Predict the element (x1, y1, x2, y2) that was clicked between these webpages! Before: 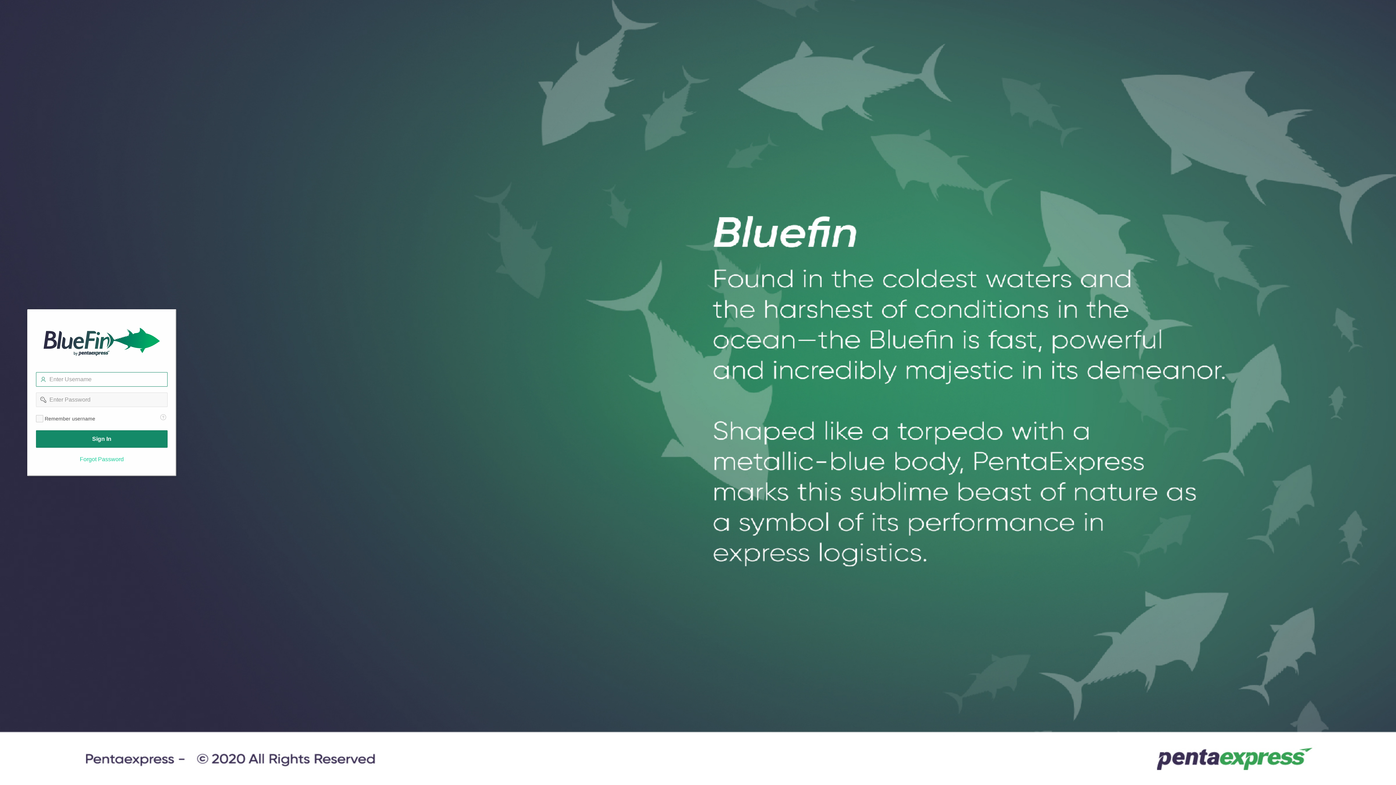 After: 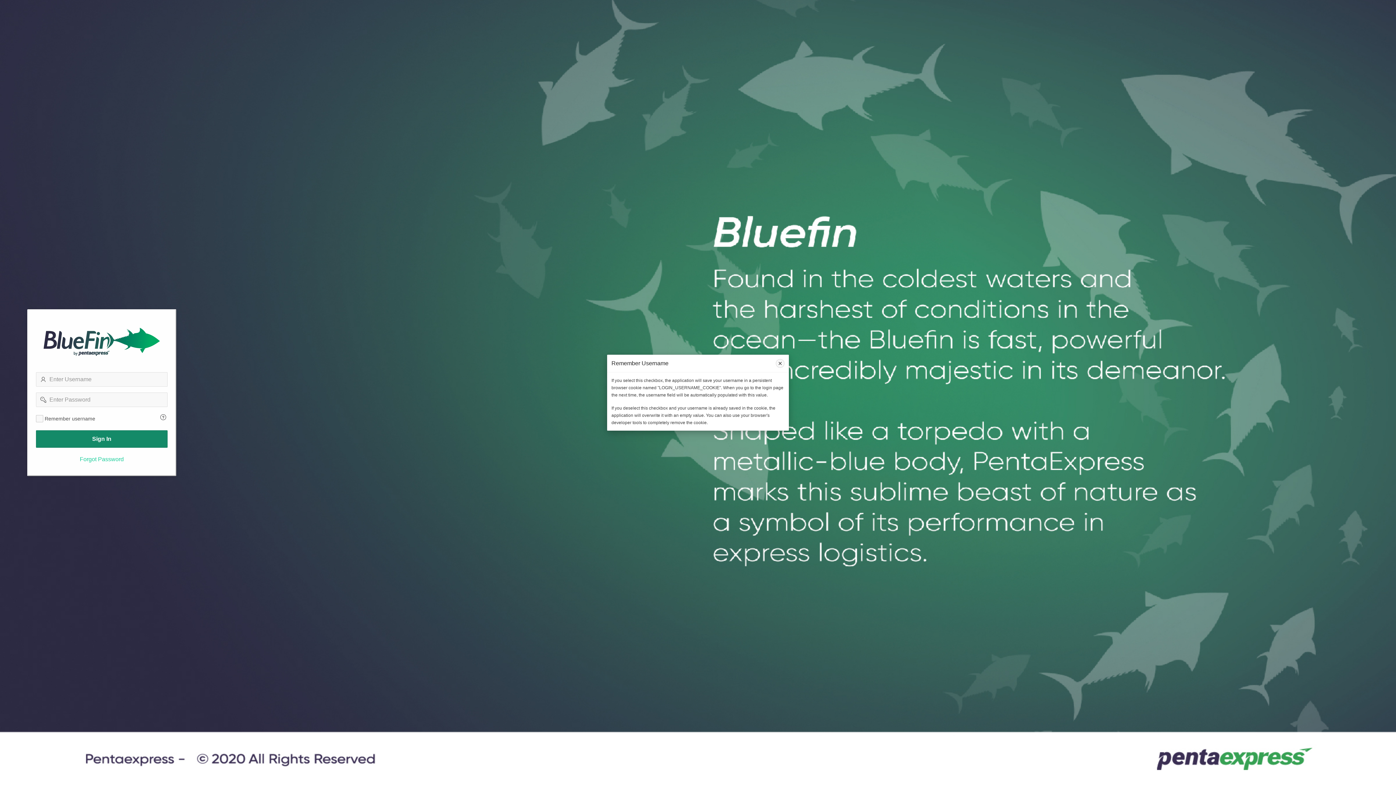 Action: label: Help Text: Remember Username bbox: (158, 412, 167, 421)